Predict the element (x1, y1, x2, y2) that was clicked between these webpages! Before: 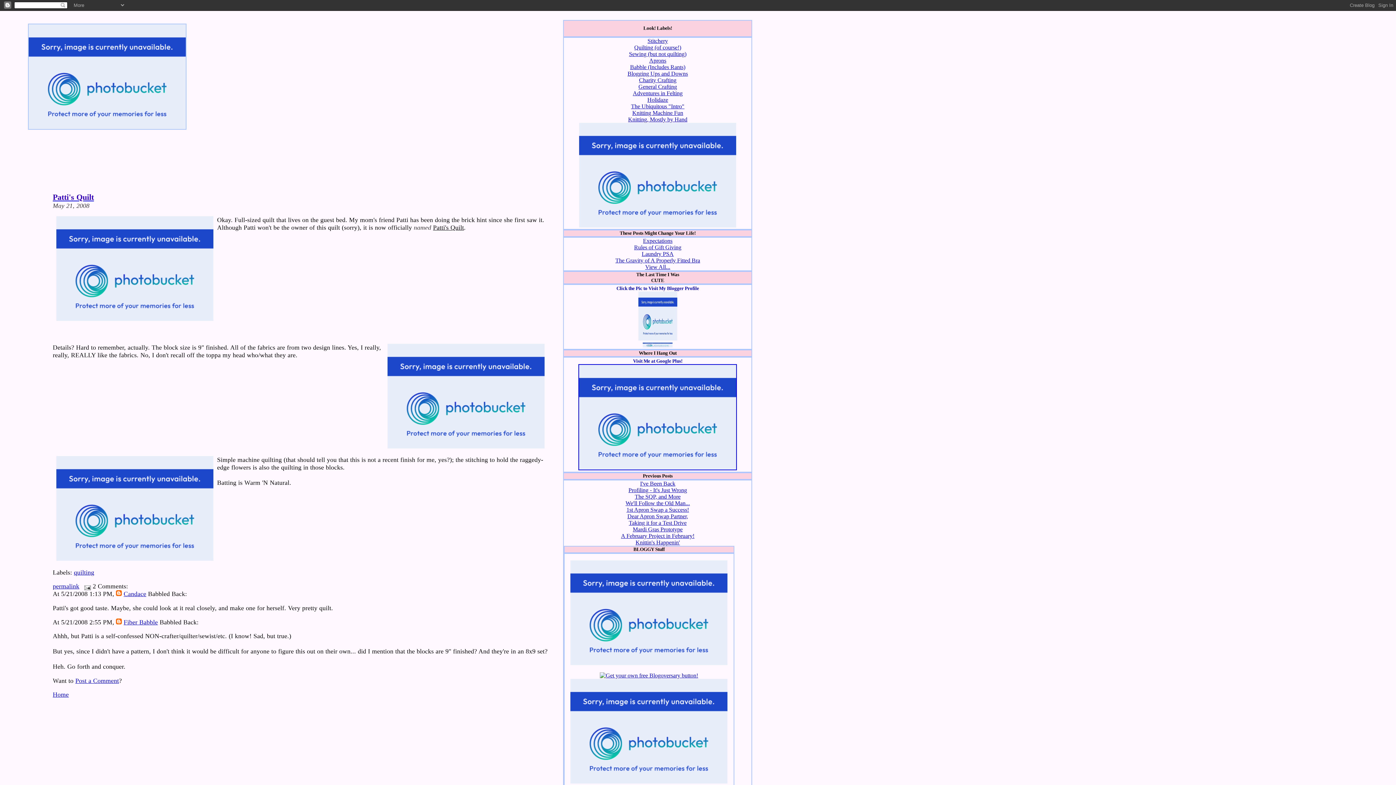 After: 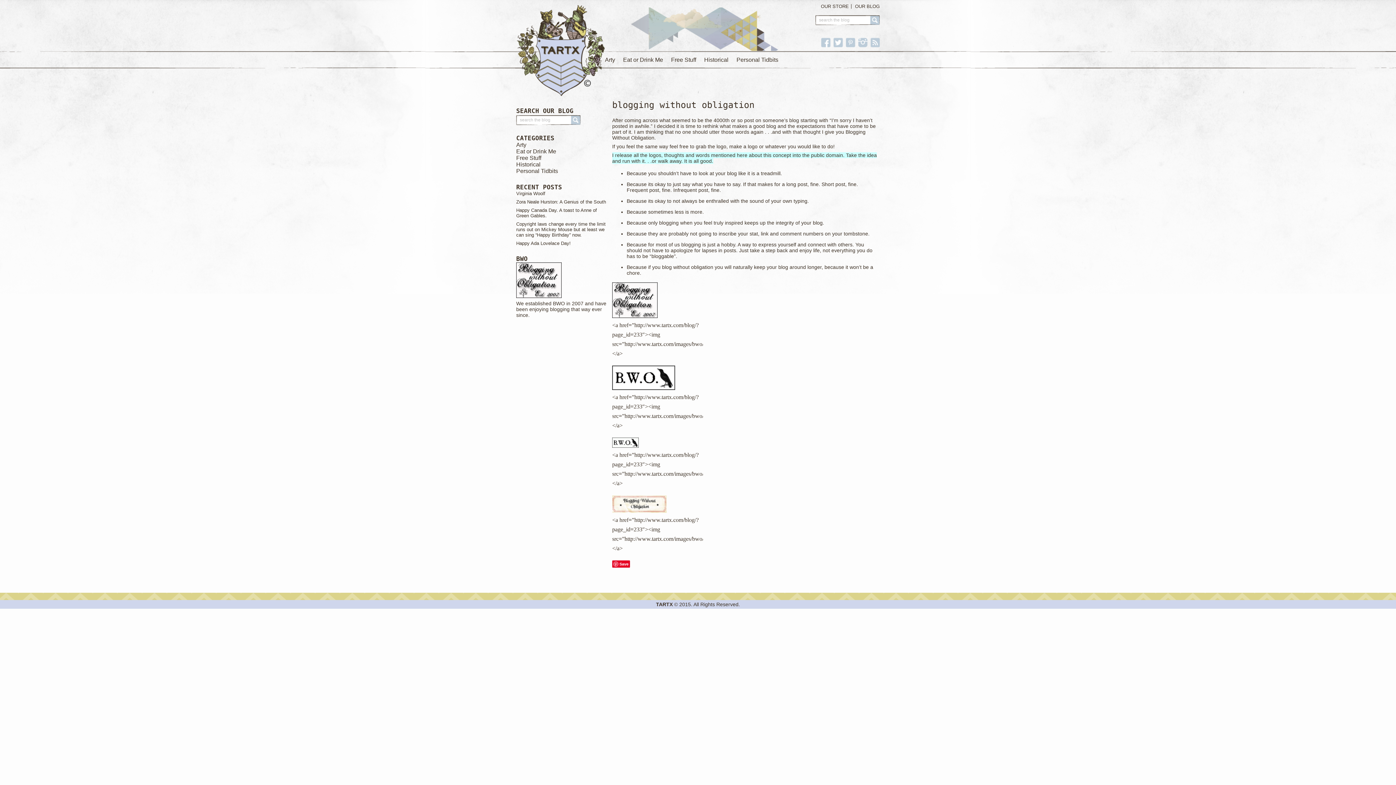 Action: bbox: (579, 222, 736, 228)